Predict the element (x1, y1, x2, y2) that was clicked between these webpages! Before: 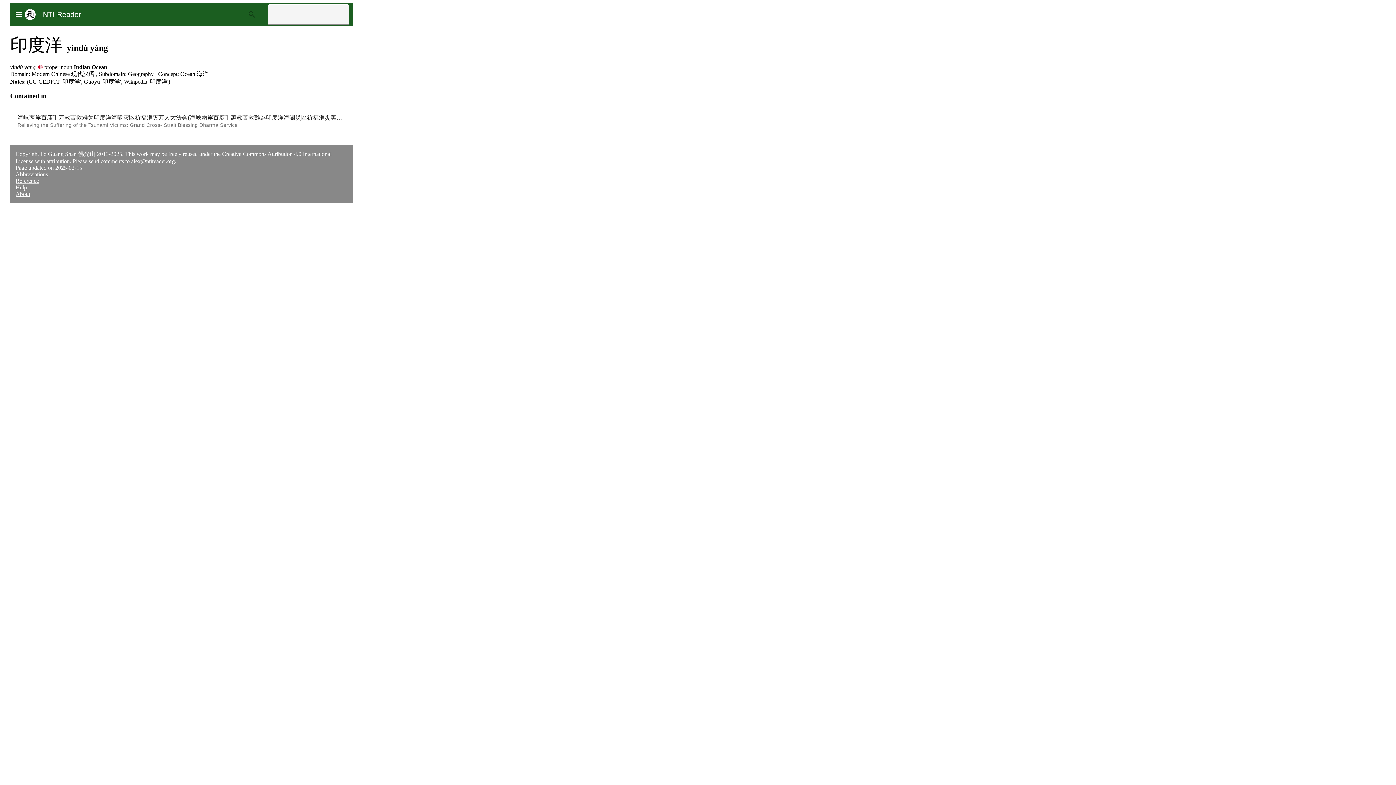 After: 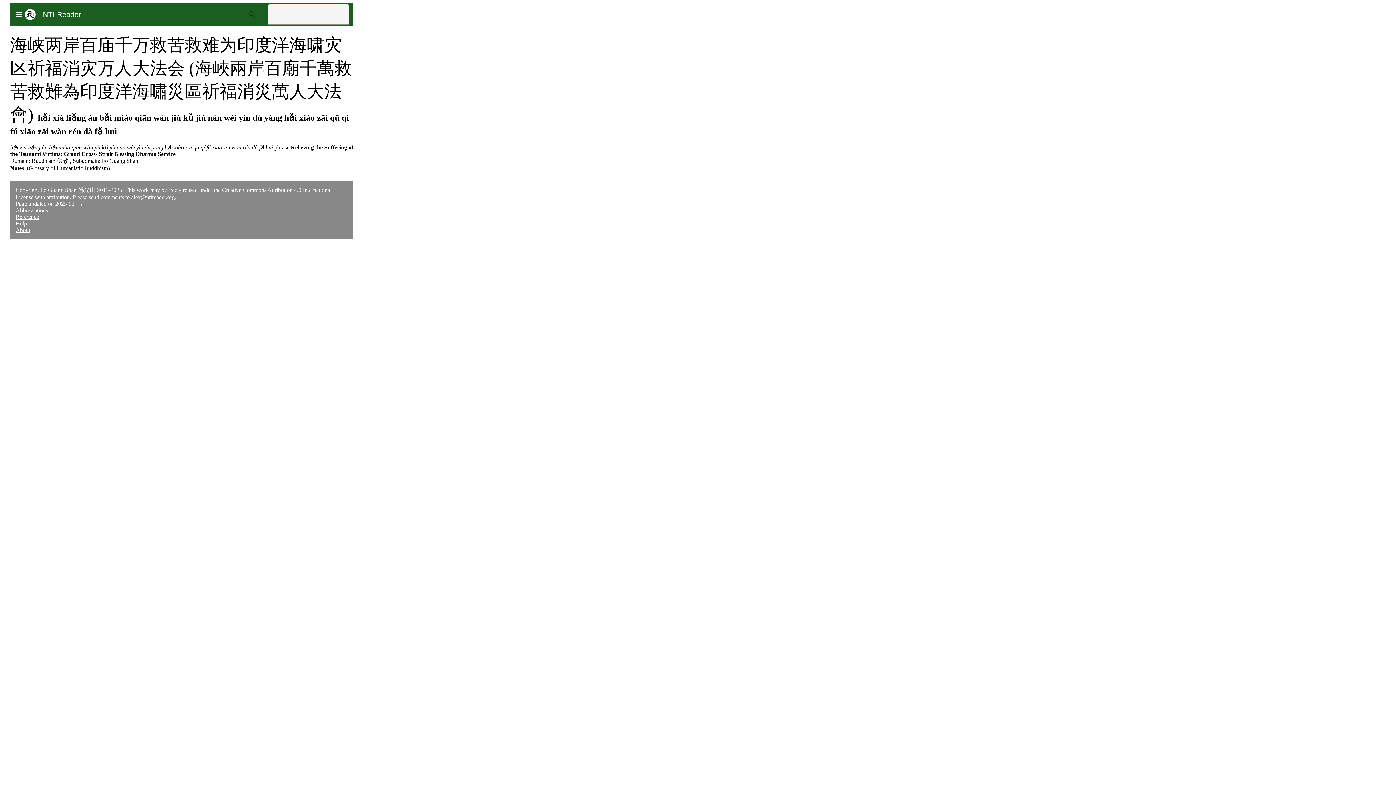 Action: bbox: (17, 114, 361, 120) label: 海峡两岸百庙千万救苦救难为印度洋海啸灾区祈福消灾万人大法会(海峽兩岸百廟千萬救苦救難為印度洋海嘯災區祈福消災萬人大法會)